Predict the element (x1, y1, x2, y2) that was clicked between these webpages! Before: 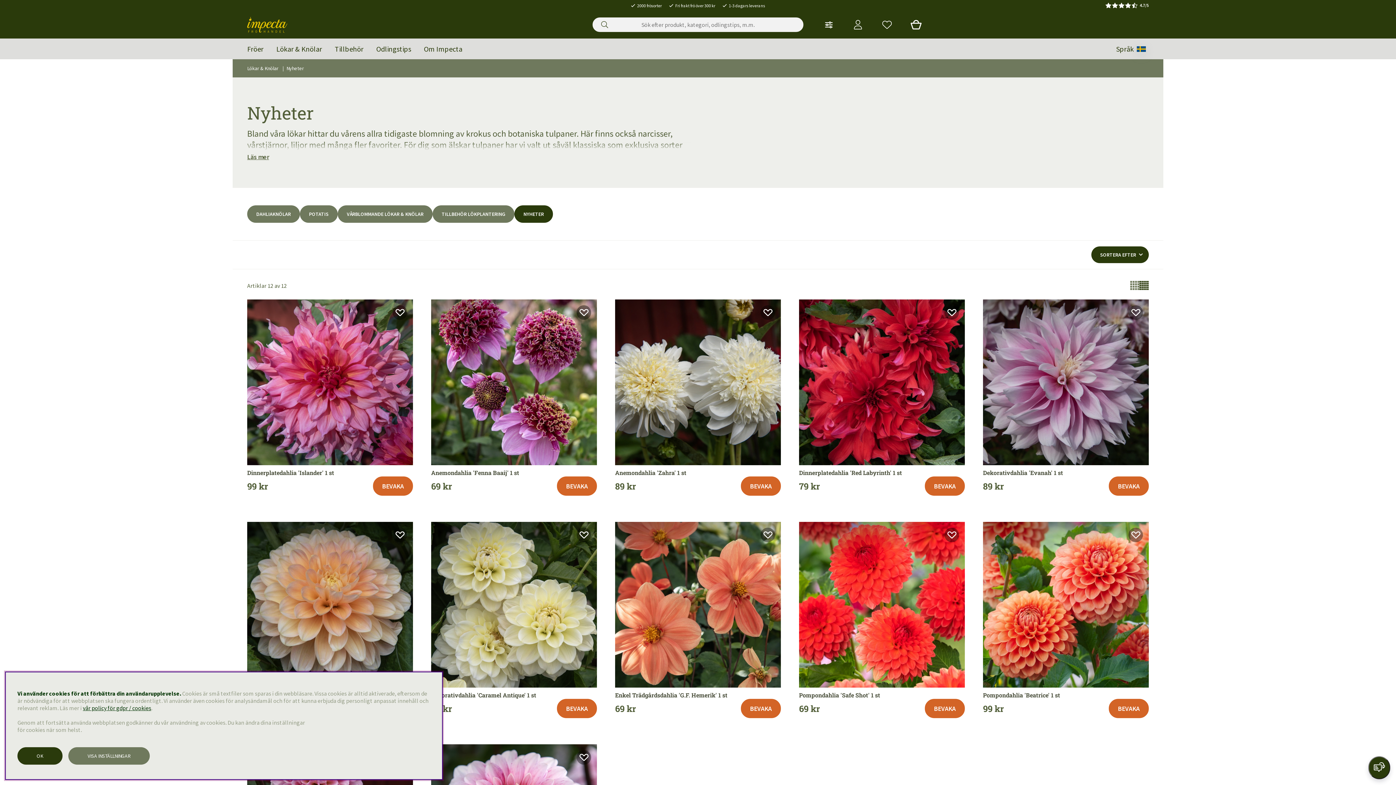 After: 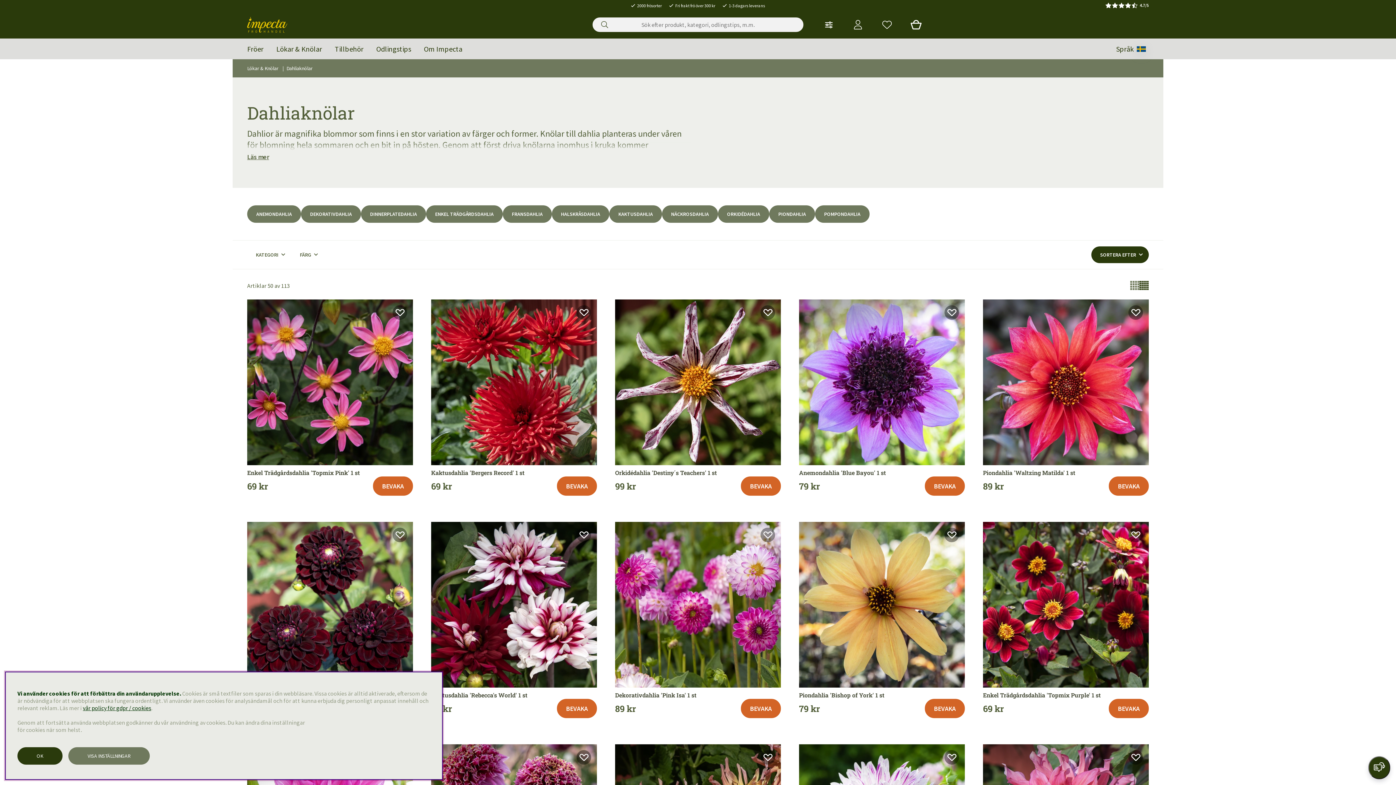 Action: label: DAHLIAKNÖLAR bbox: (247, 205, 300, 222)